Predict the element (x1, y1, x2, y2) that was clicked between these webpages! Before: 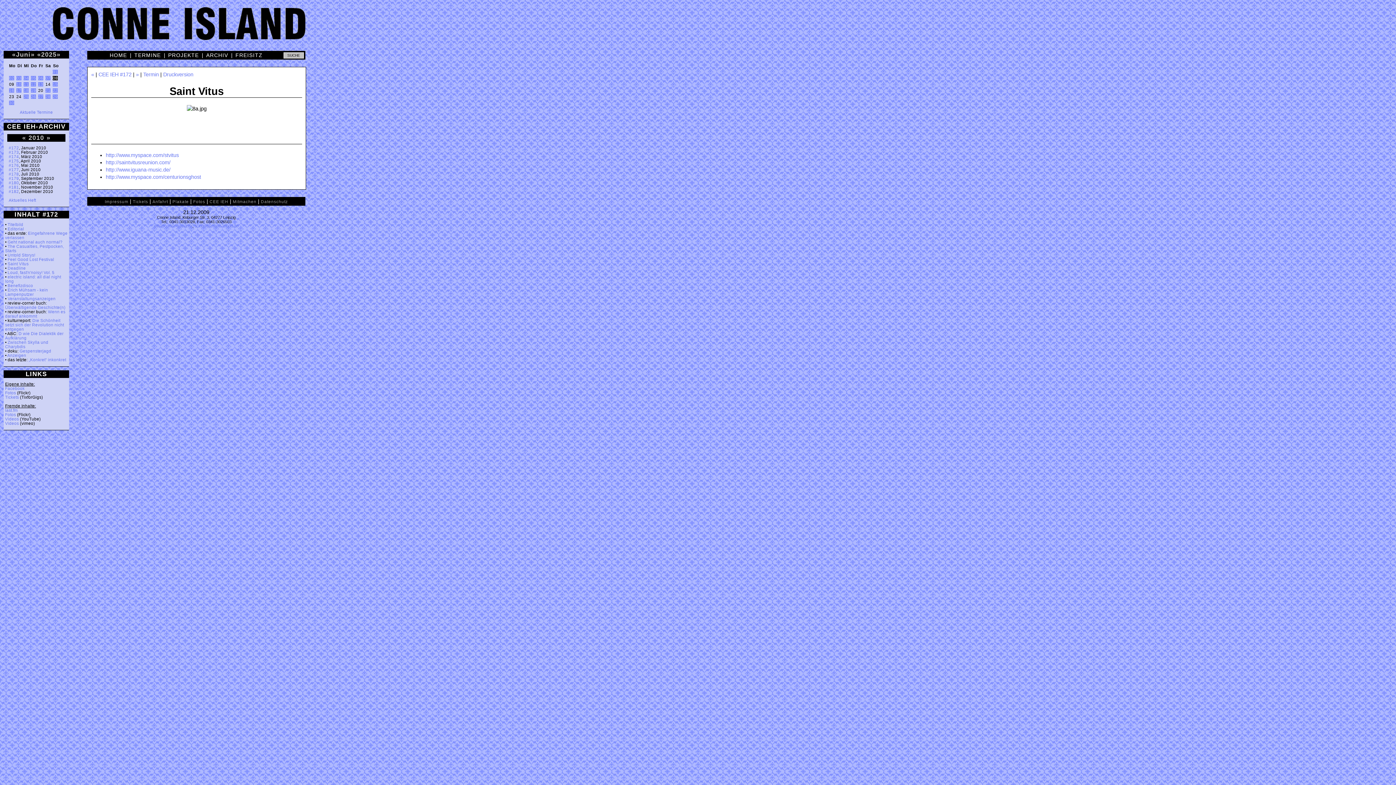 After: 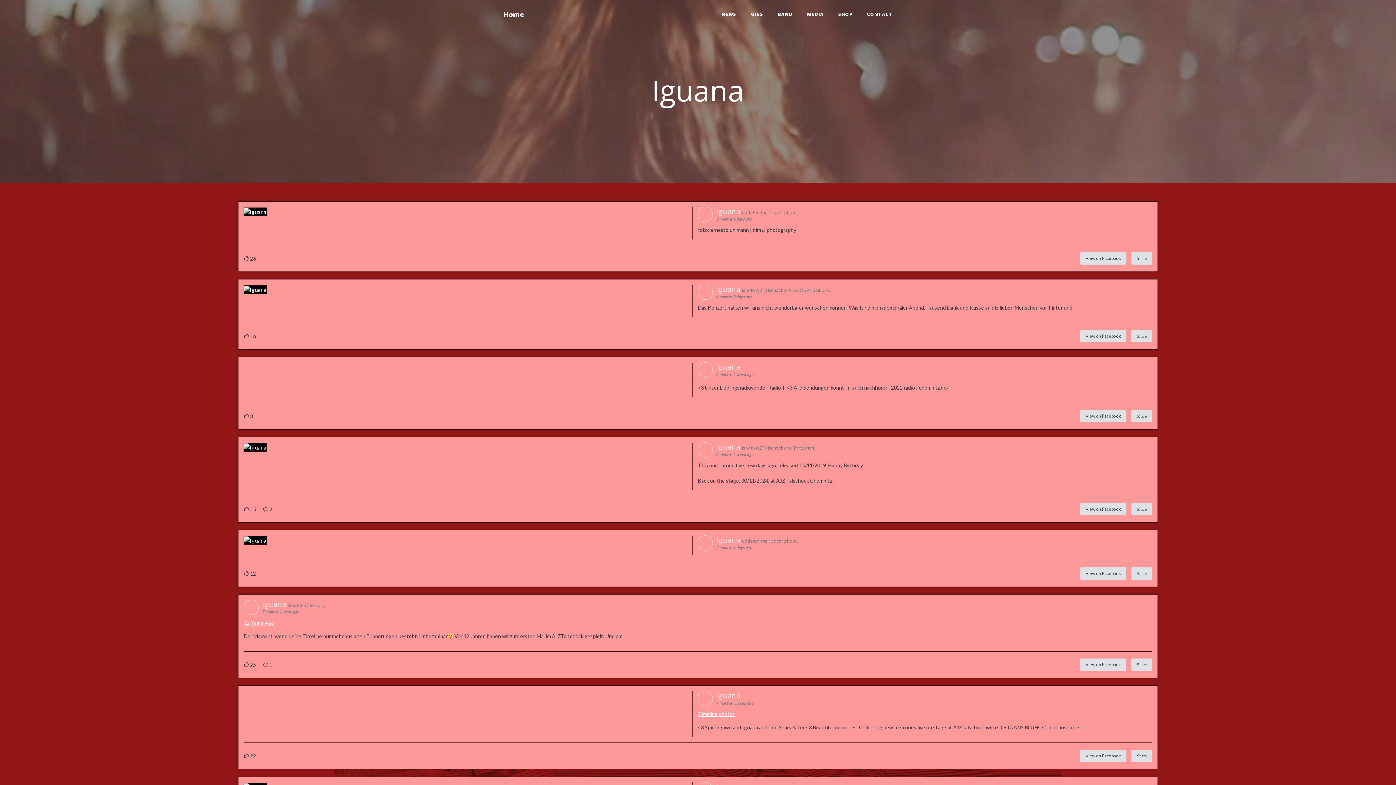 Action: label: http://www.iguana-music.de/ bbox: (105, 166, 170, 172)